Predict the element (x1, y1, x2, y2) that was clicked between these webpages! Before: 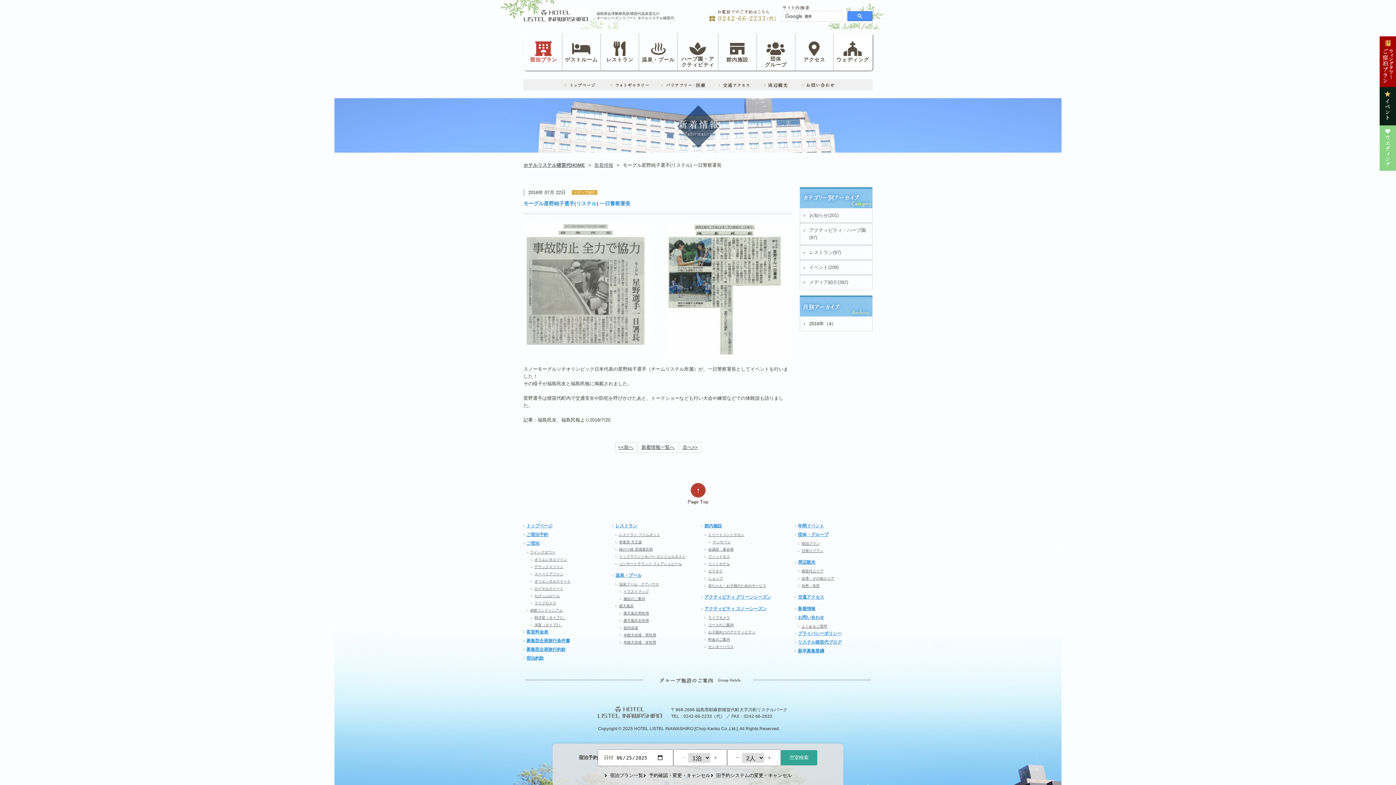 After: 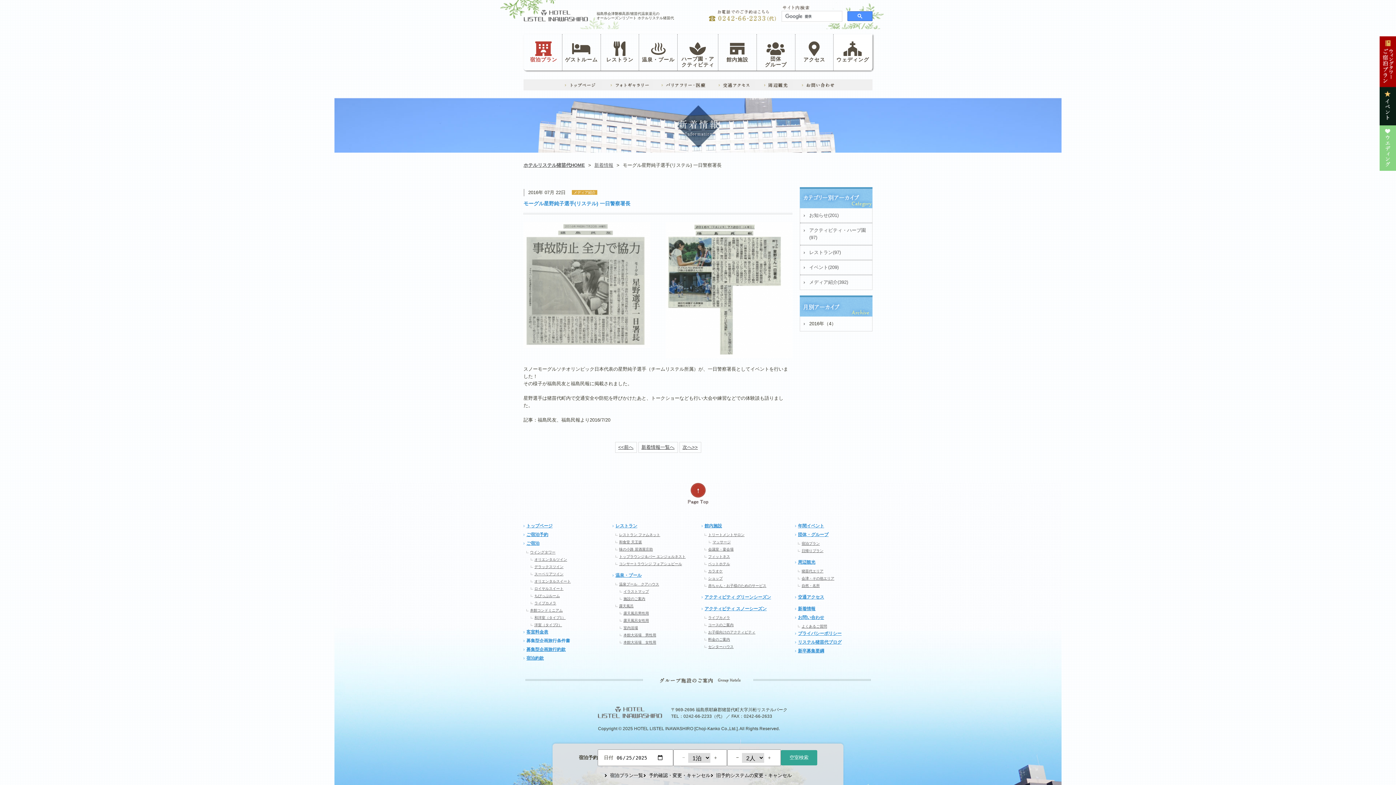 Action: bbox: (523, 638, 570, 643) label: 募集型企画旅行条件書